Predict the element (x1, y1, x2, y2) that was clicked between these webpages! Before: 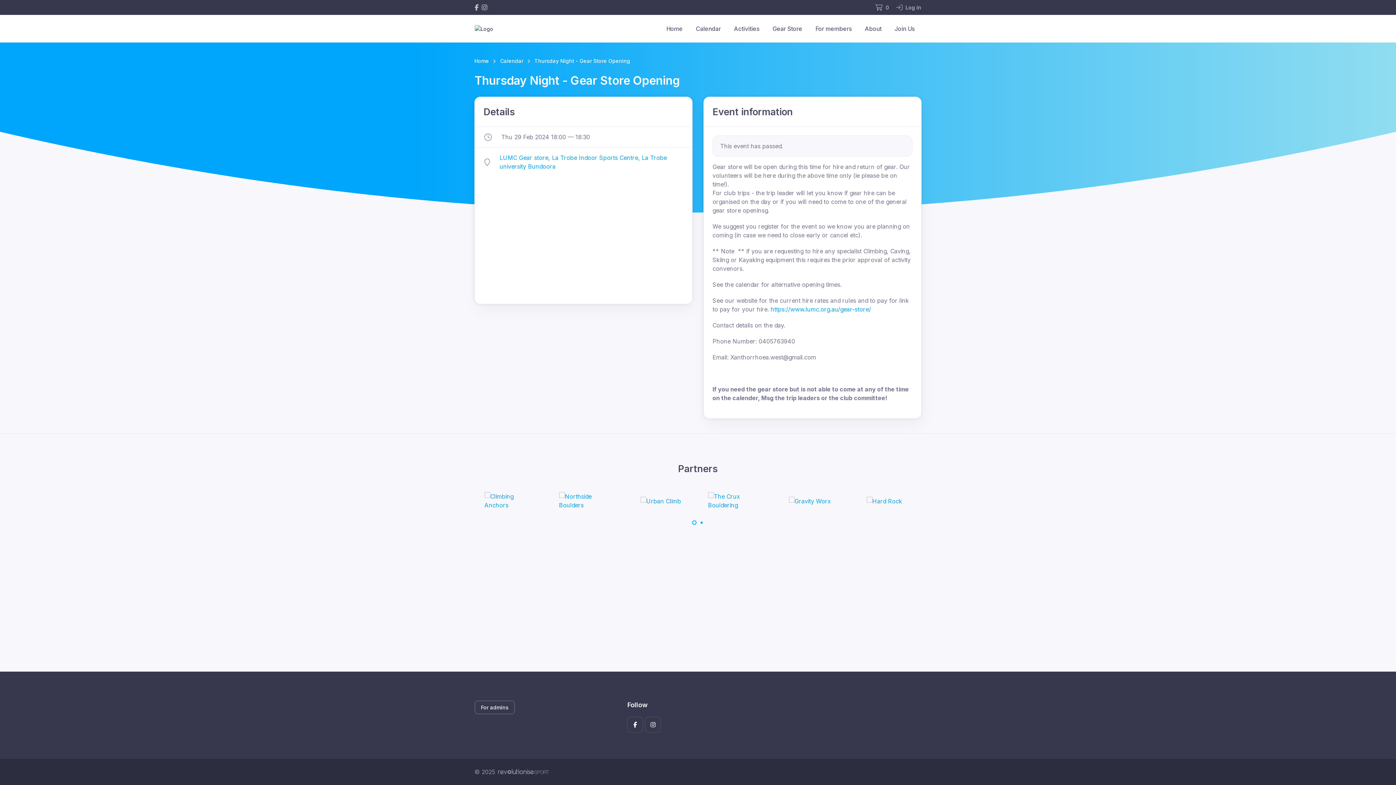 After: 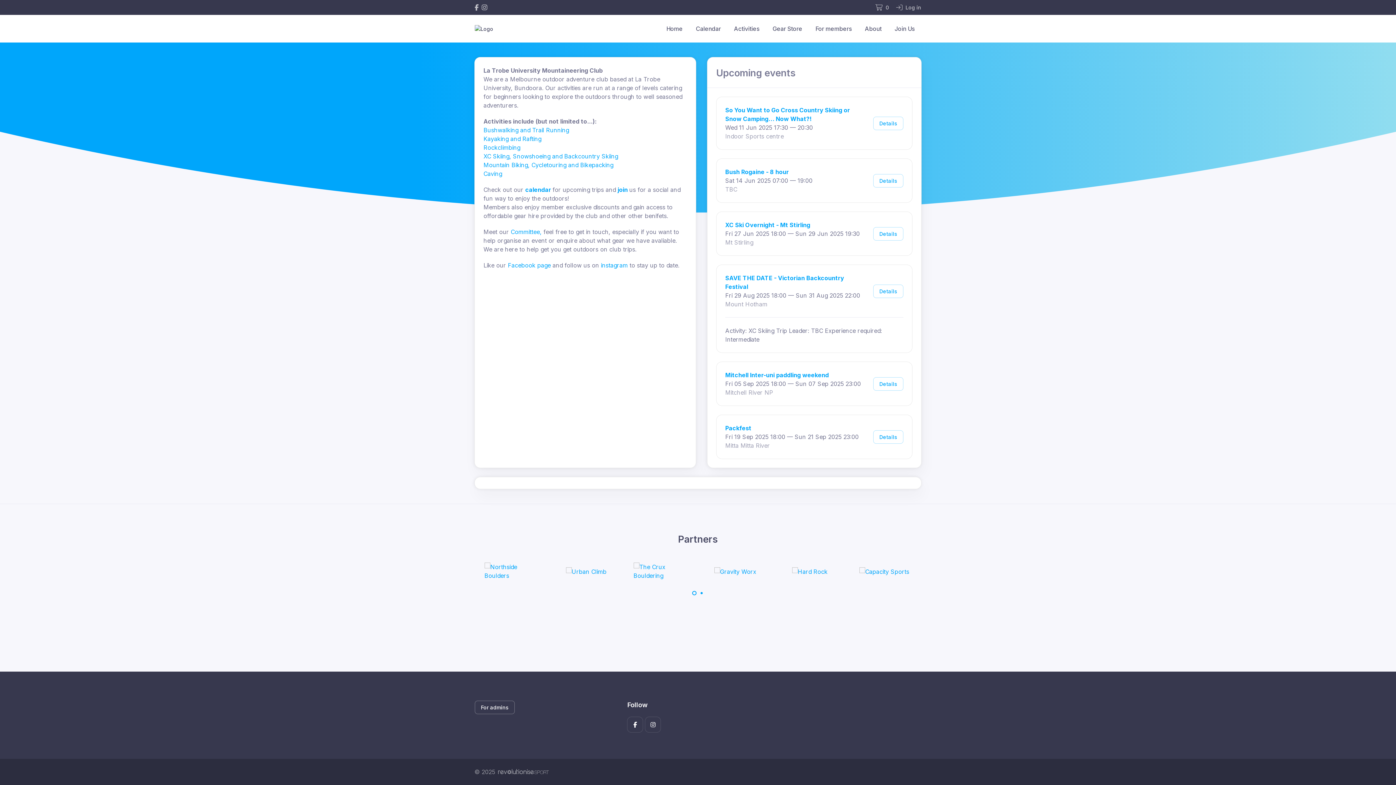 Action: bbox: (474, 24, 496, 32)